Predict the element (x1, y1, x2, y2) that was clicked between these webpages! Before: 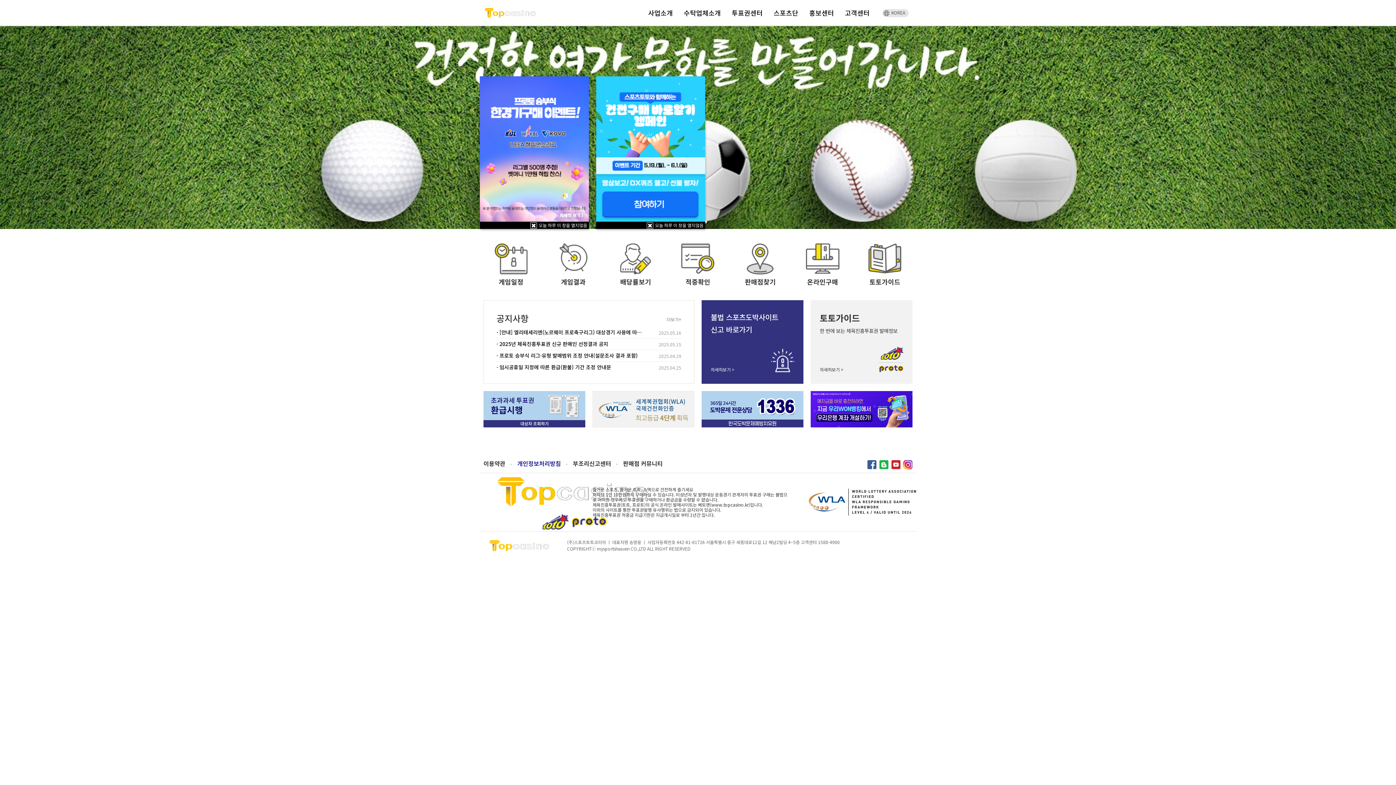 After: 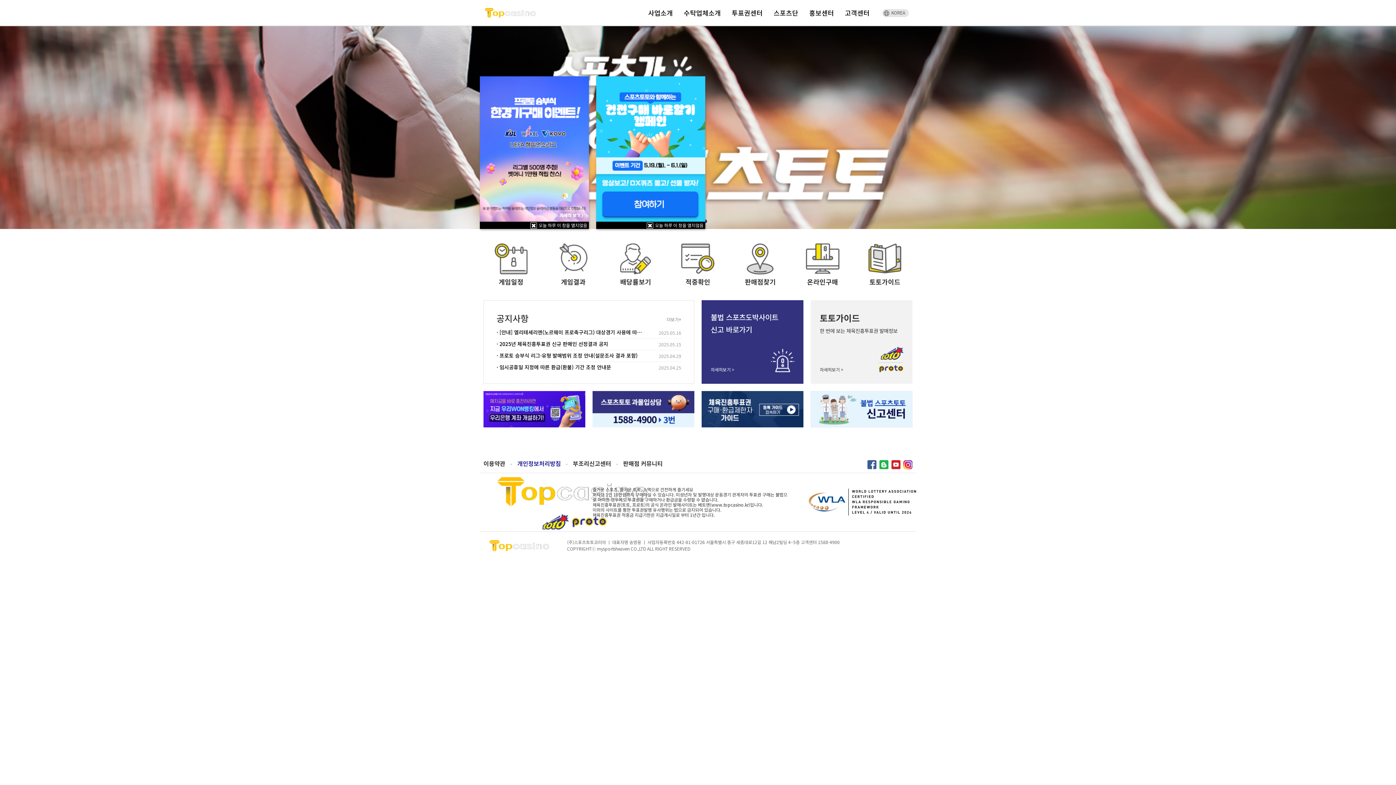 Action: bbox: (-621, 25, 775, 229)